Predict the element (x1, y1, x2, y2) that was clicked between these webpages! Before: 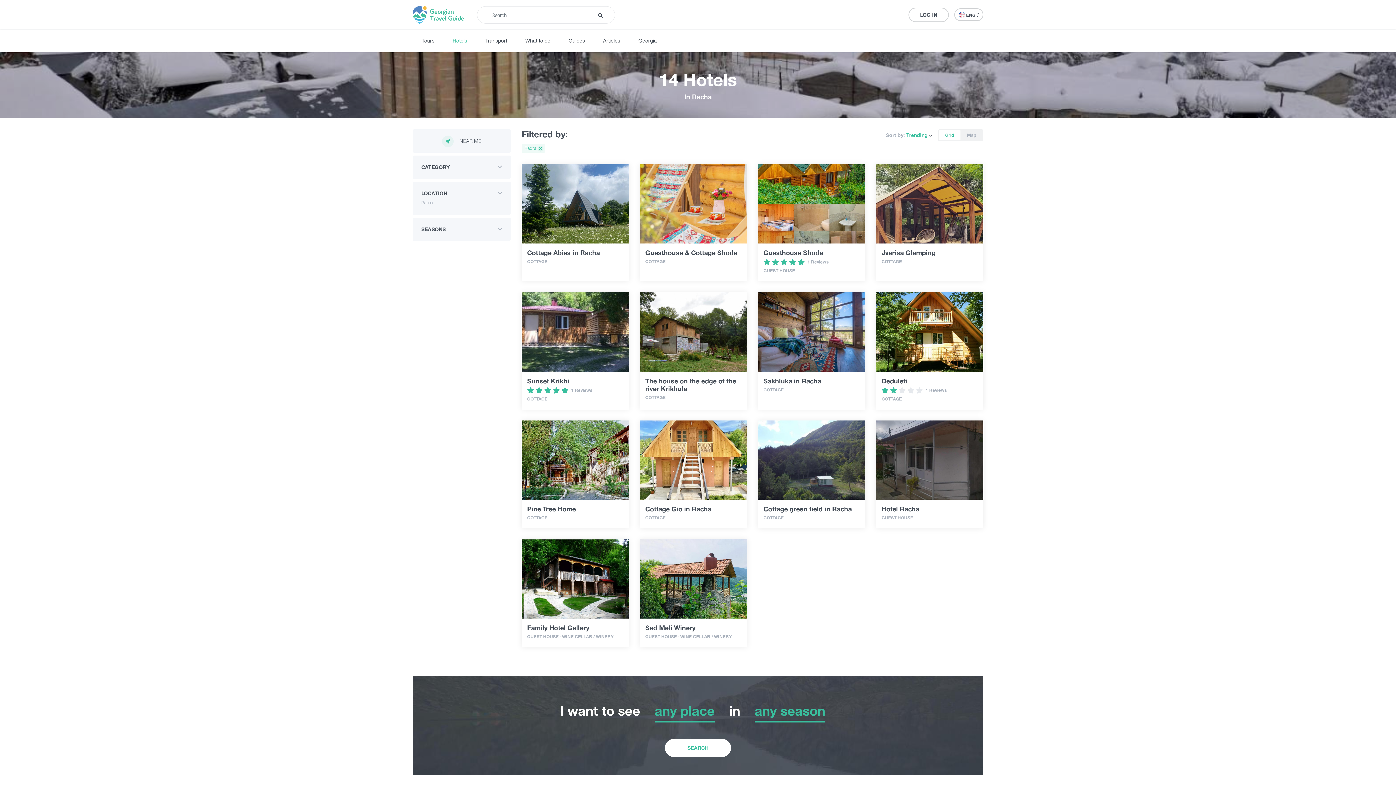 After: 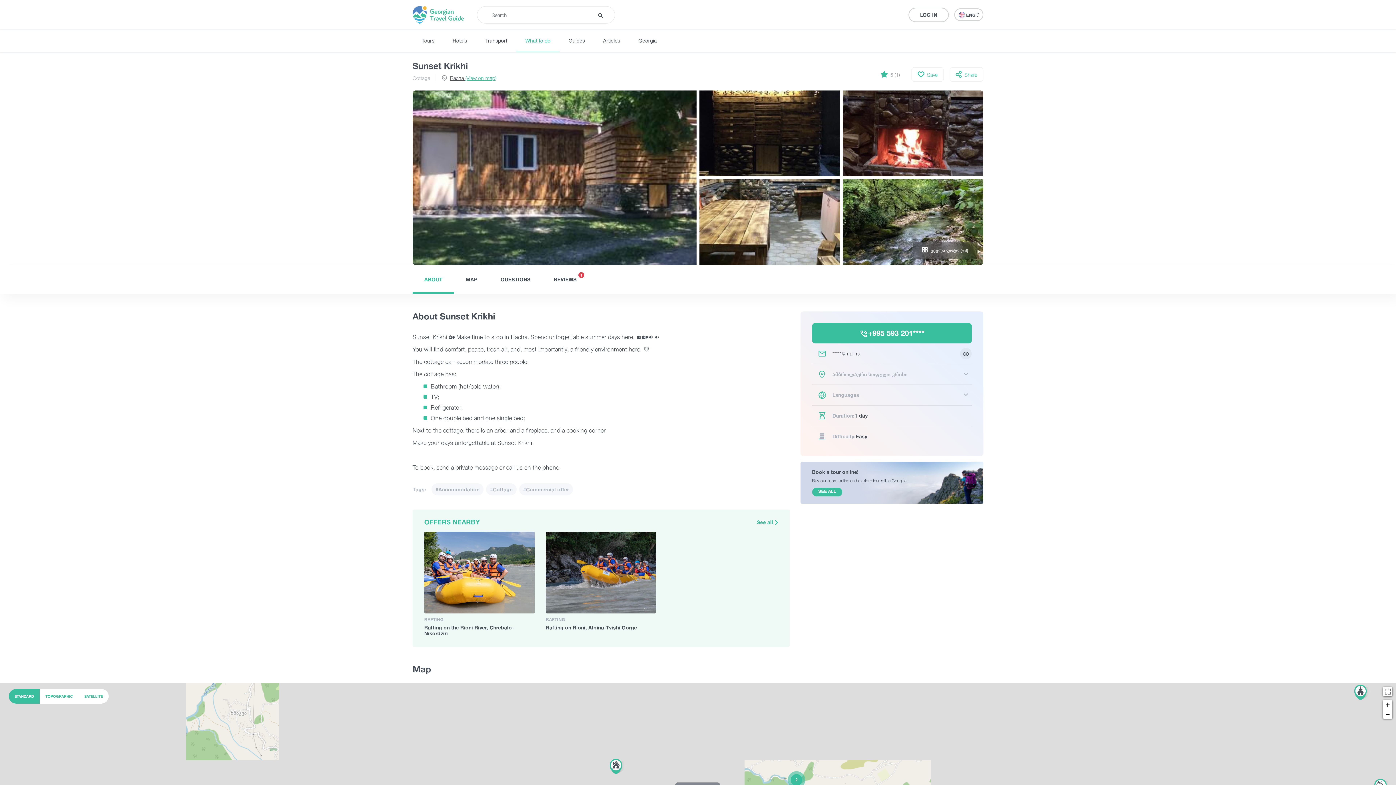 Action: bbox: (521, 292, 629, 371)